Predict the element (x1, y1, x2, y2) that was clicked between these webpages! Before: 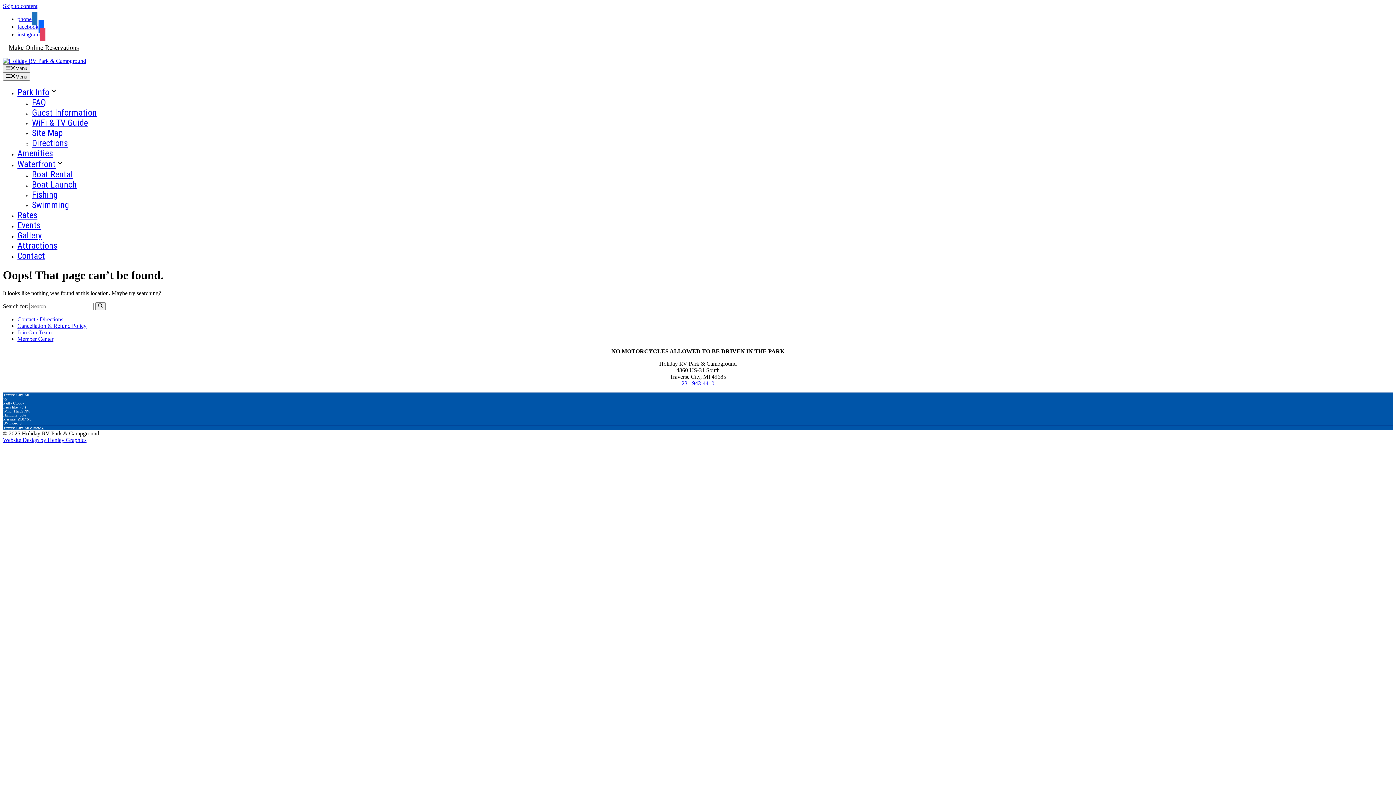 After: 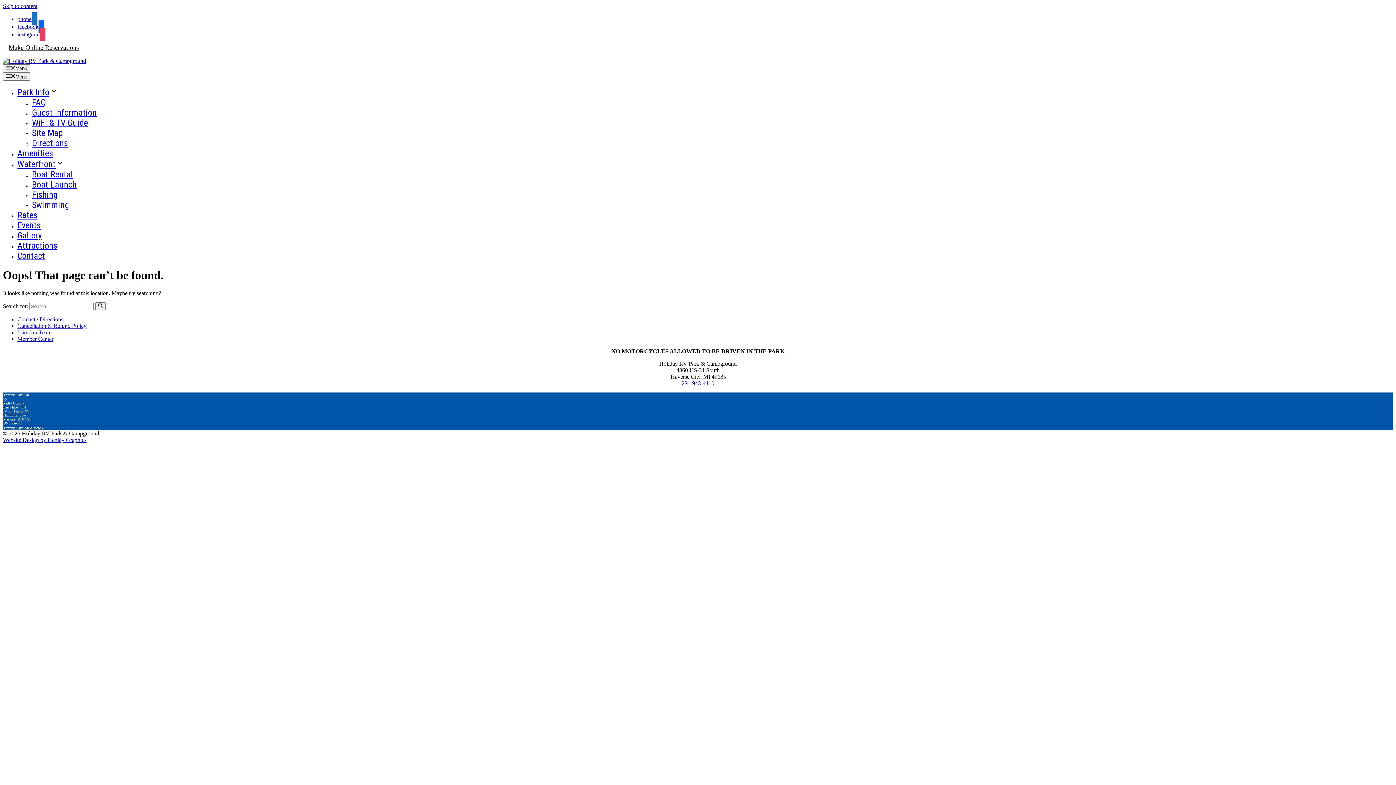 Action: bbox: (17, 23, 44, 29) label: facebook